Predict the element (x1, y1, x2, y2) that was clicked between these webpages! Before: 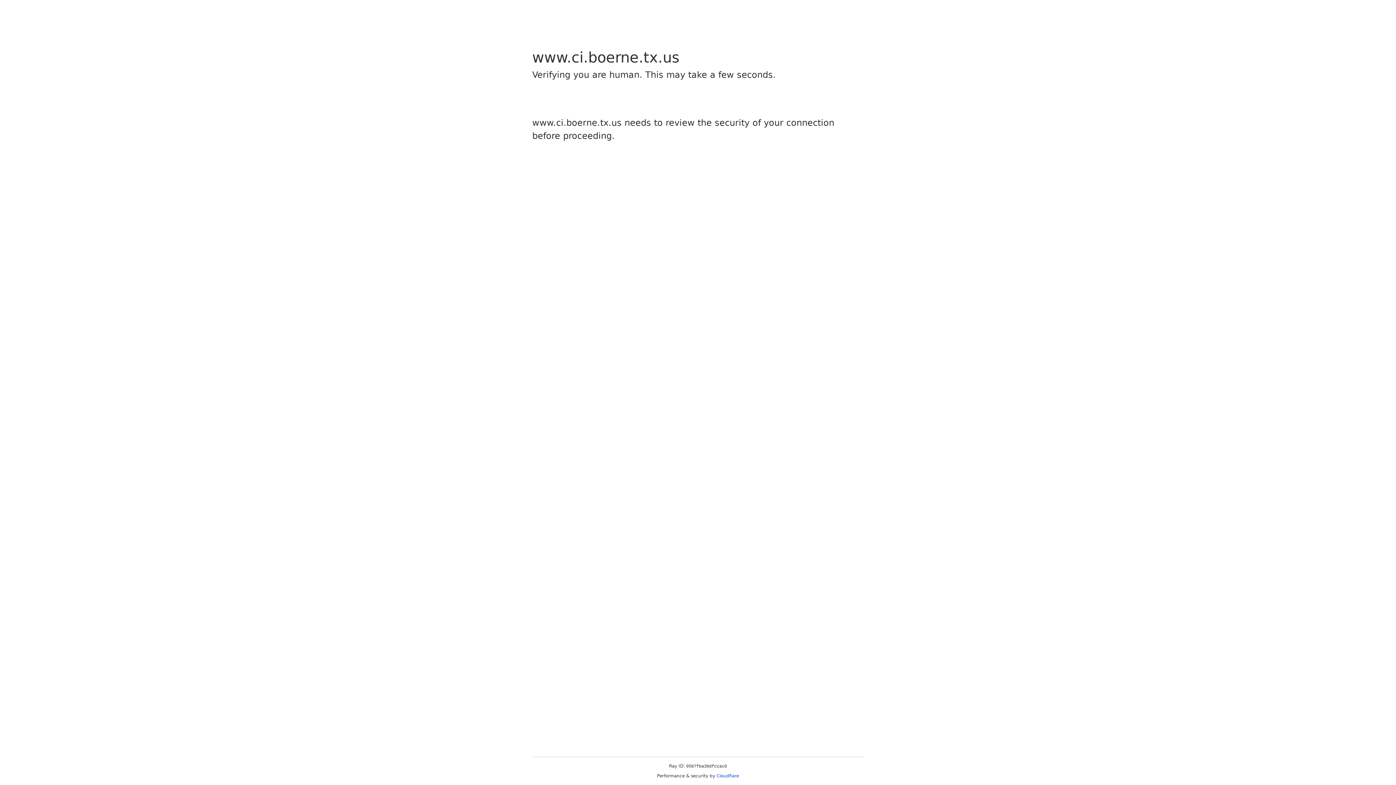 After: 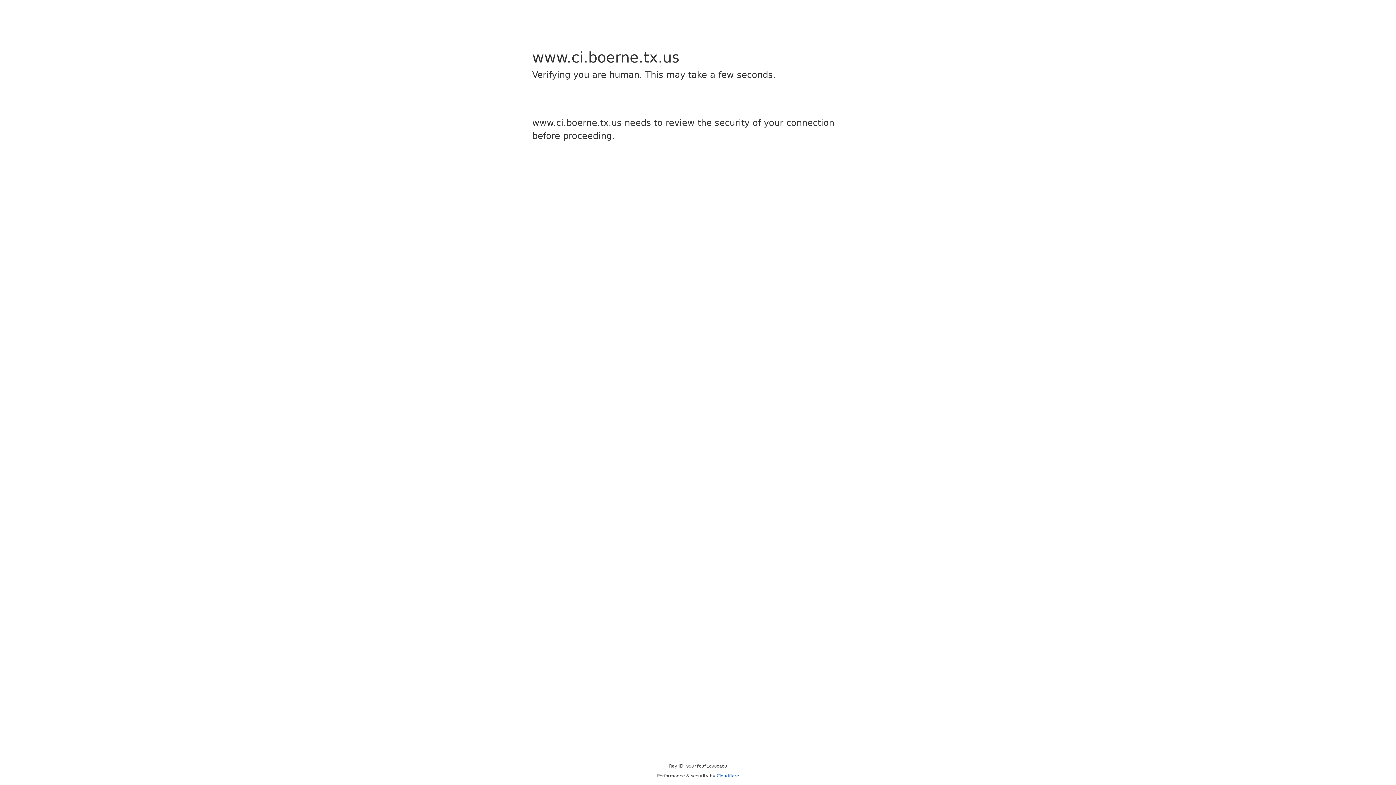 Action: label: Cloudflare bbox: (716, 773, 739, 778)